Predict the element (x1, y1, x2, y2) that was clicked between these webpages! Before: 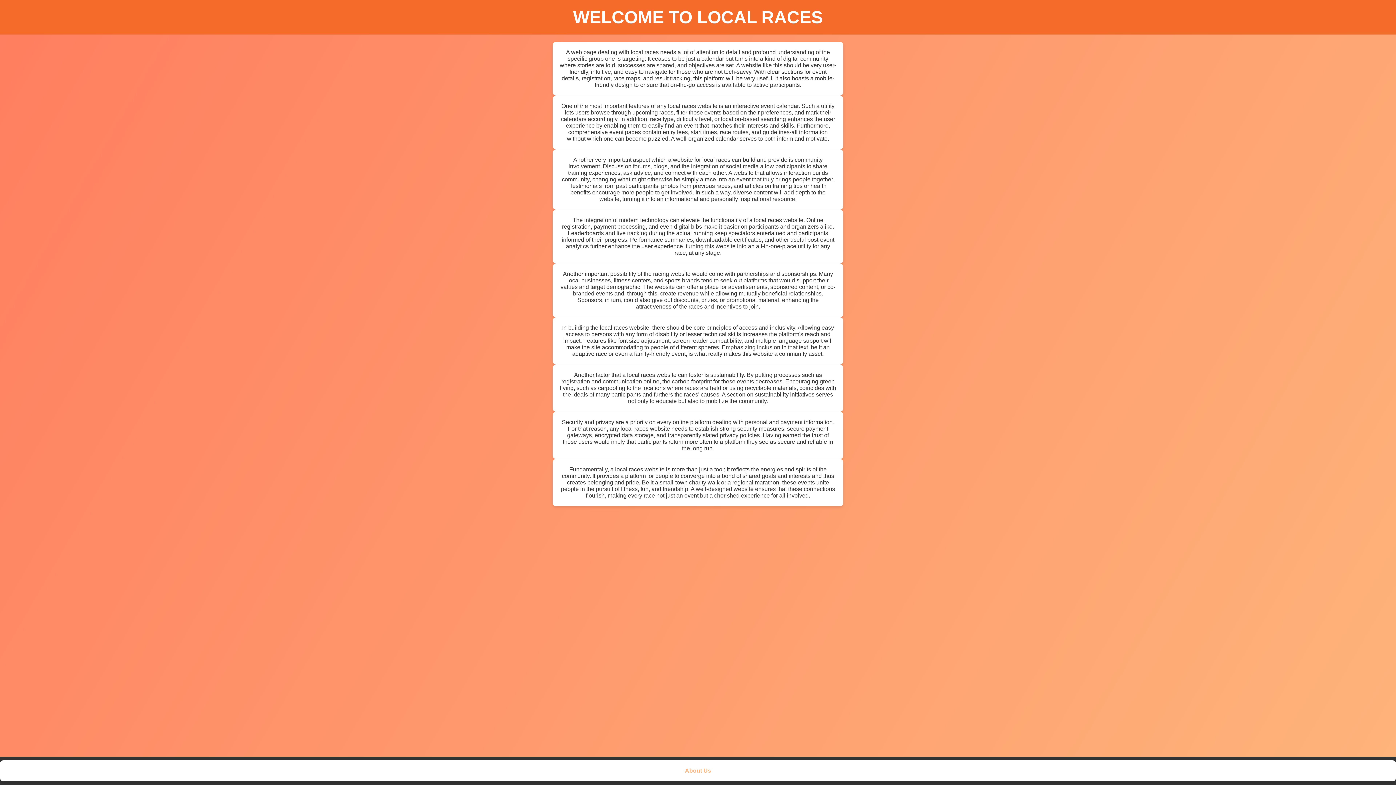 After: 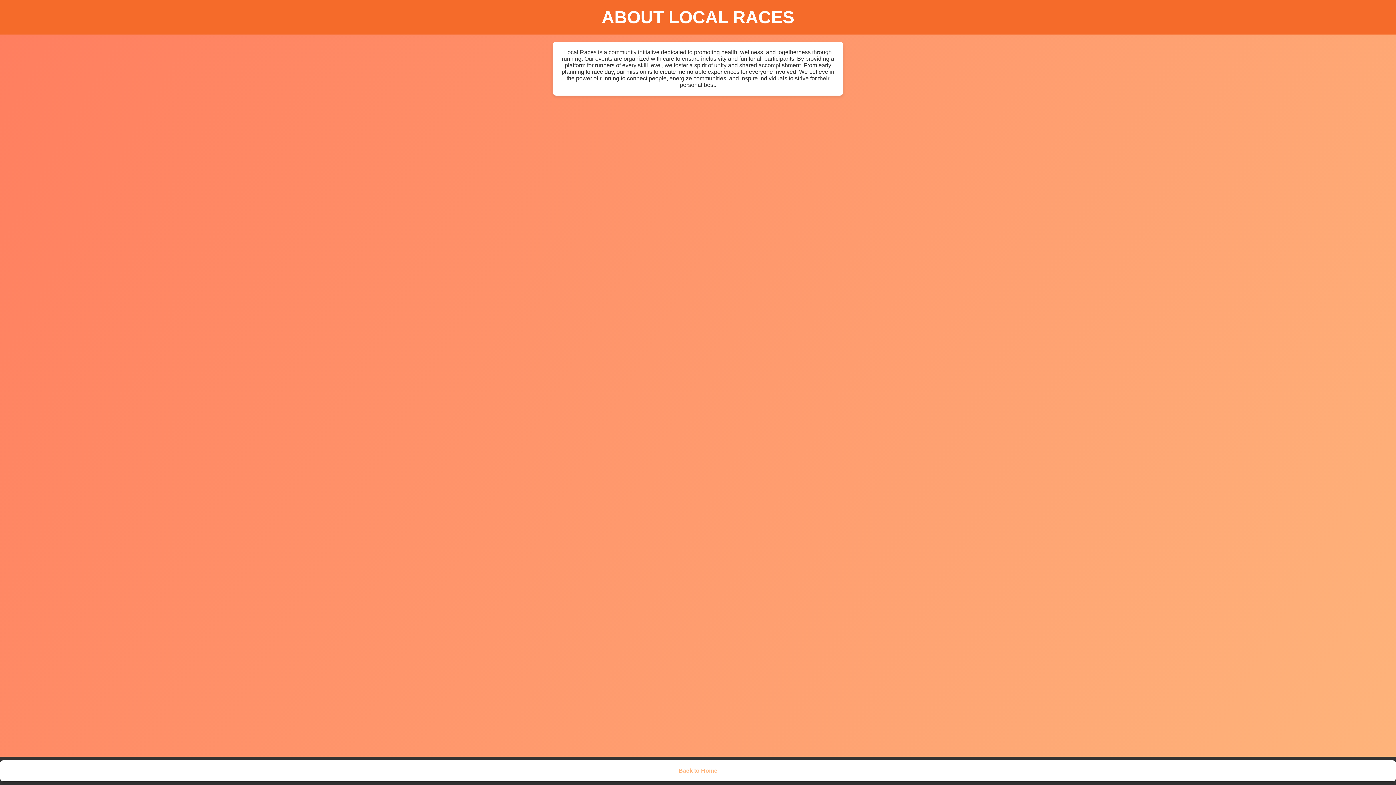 Action: label: About Us bbox: (685, 768, 711, 774)